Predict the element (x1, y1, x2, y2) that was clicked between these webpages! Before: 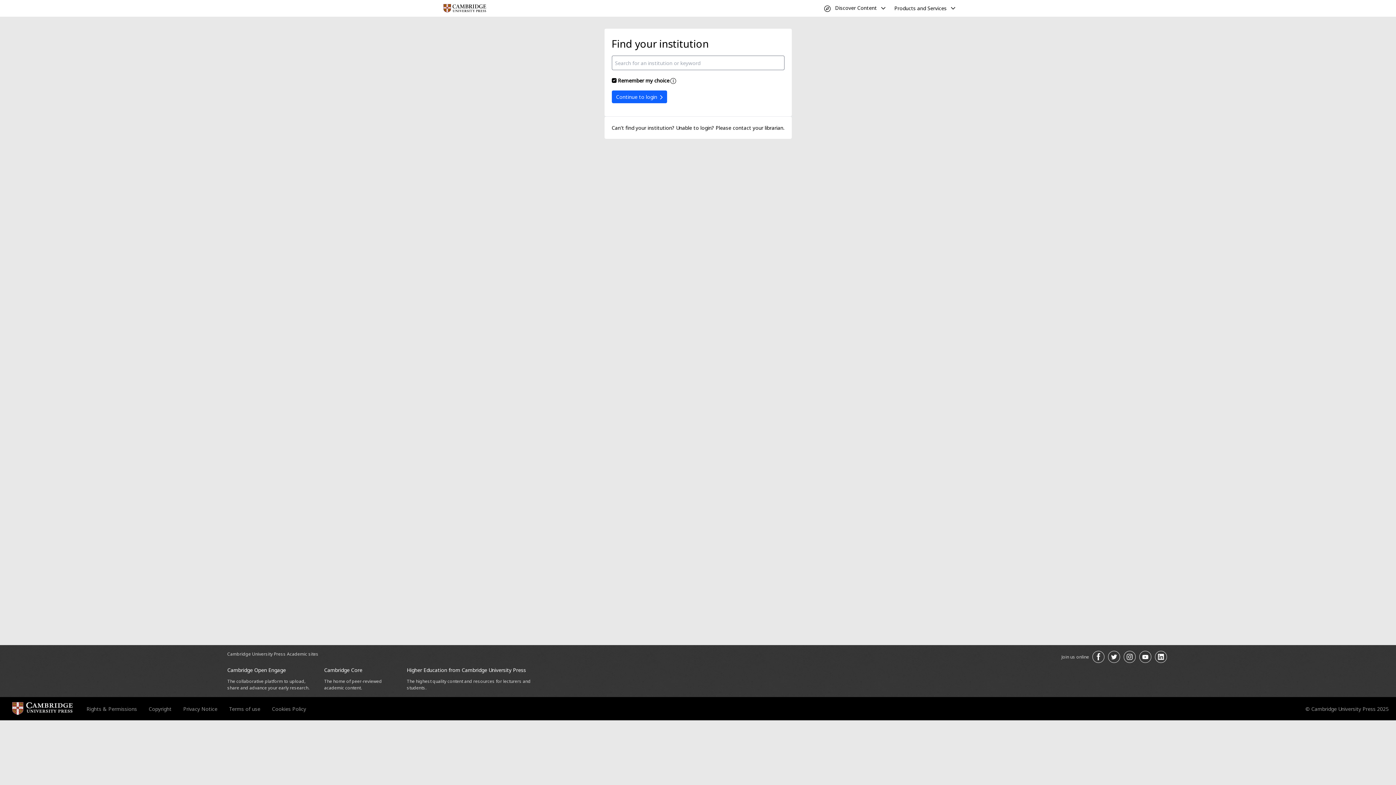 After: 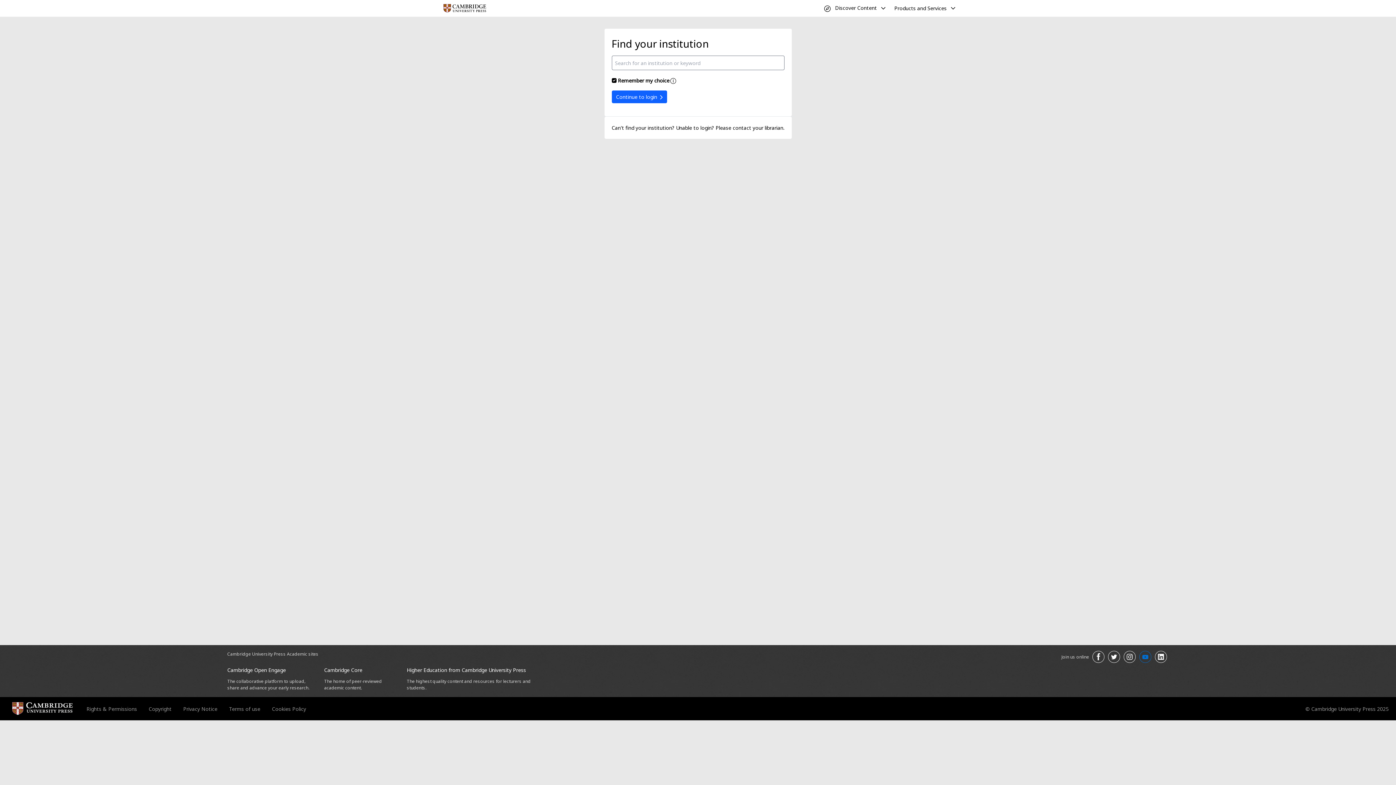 Action: label: Join us on Youtube opens in a new tab bbox: (1139, 651, 1151, 663)